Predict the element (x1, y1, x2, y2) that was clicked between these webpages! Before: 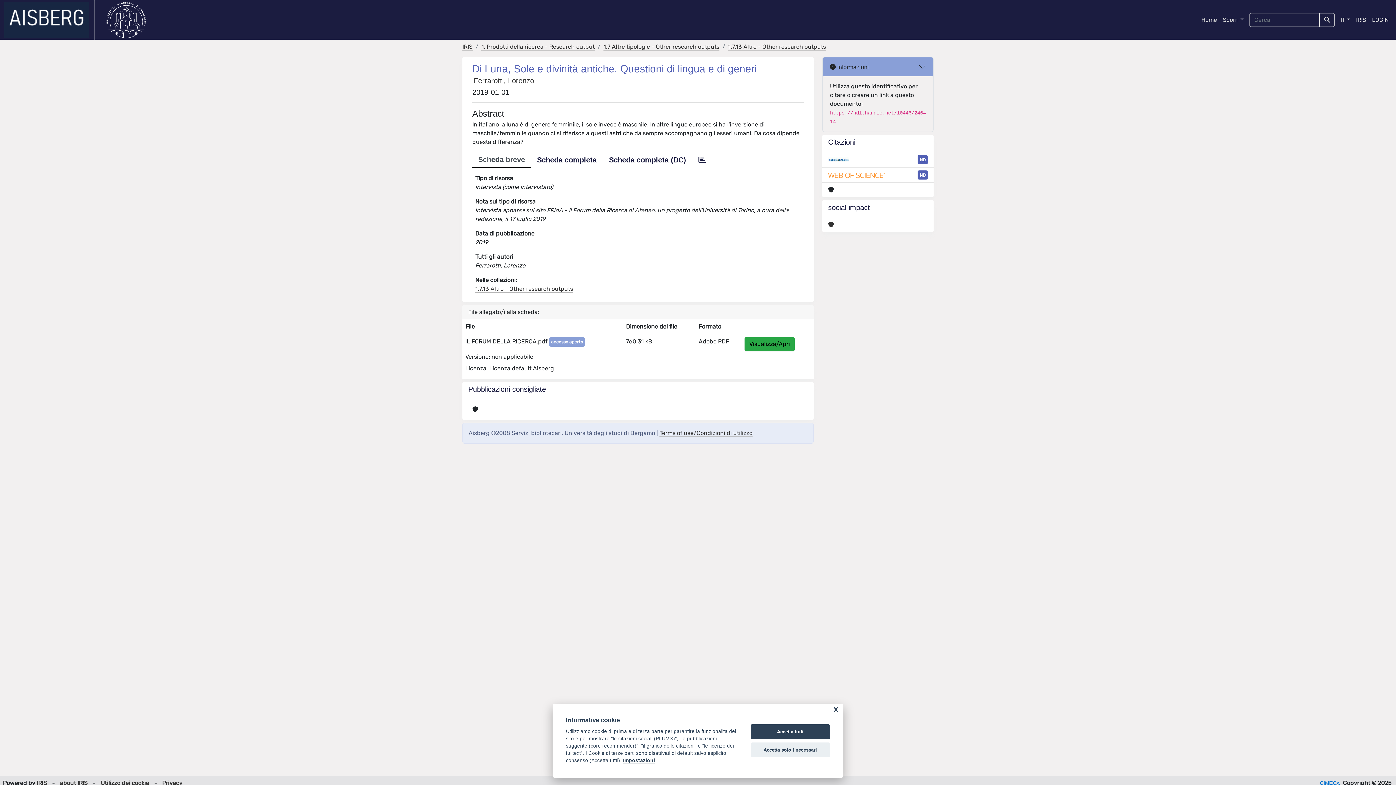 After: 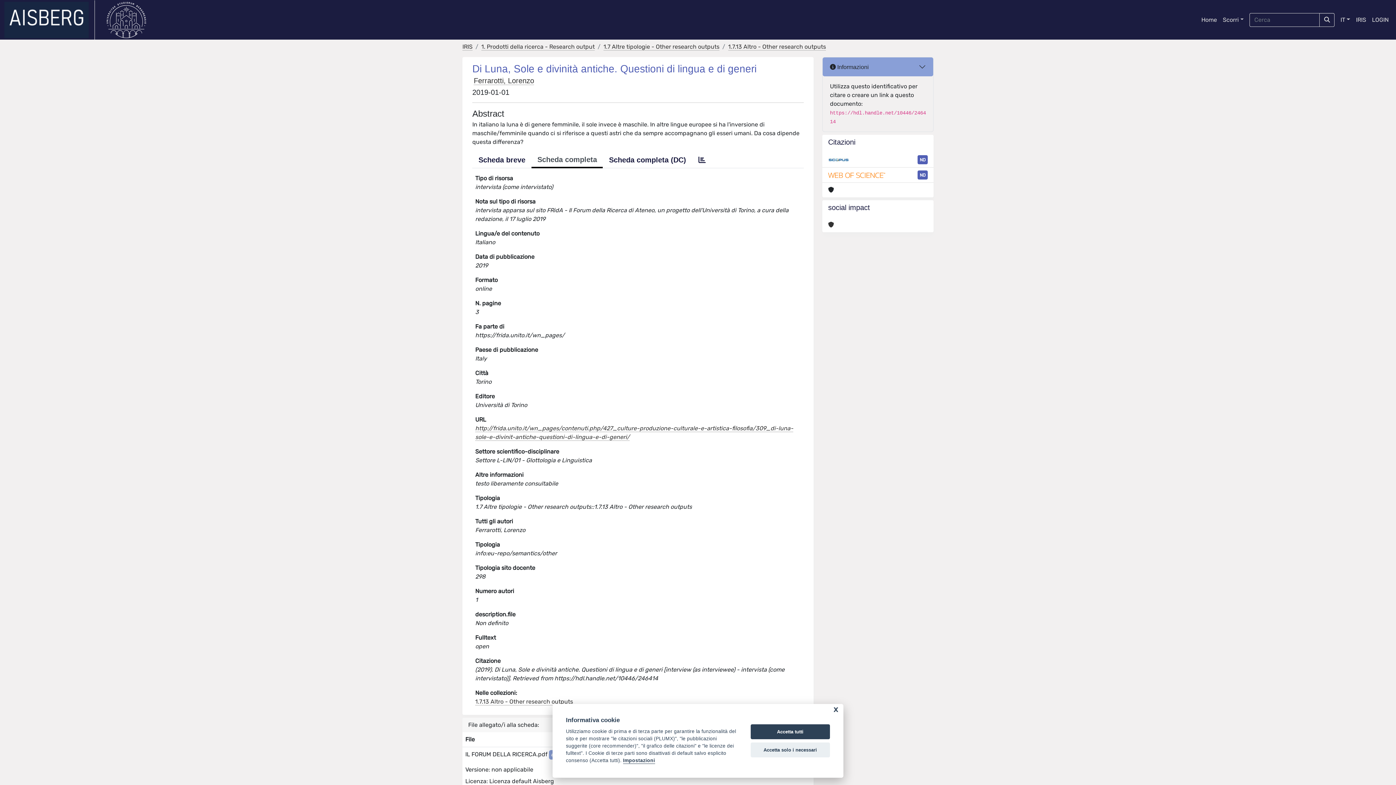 Action: label: Scheda completa bbox: (530, 152, 602, 167)